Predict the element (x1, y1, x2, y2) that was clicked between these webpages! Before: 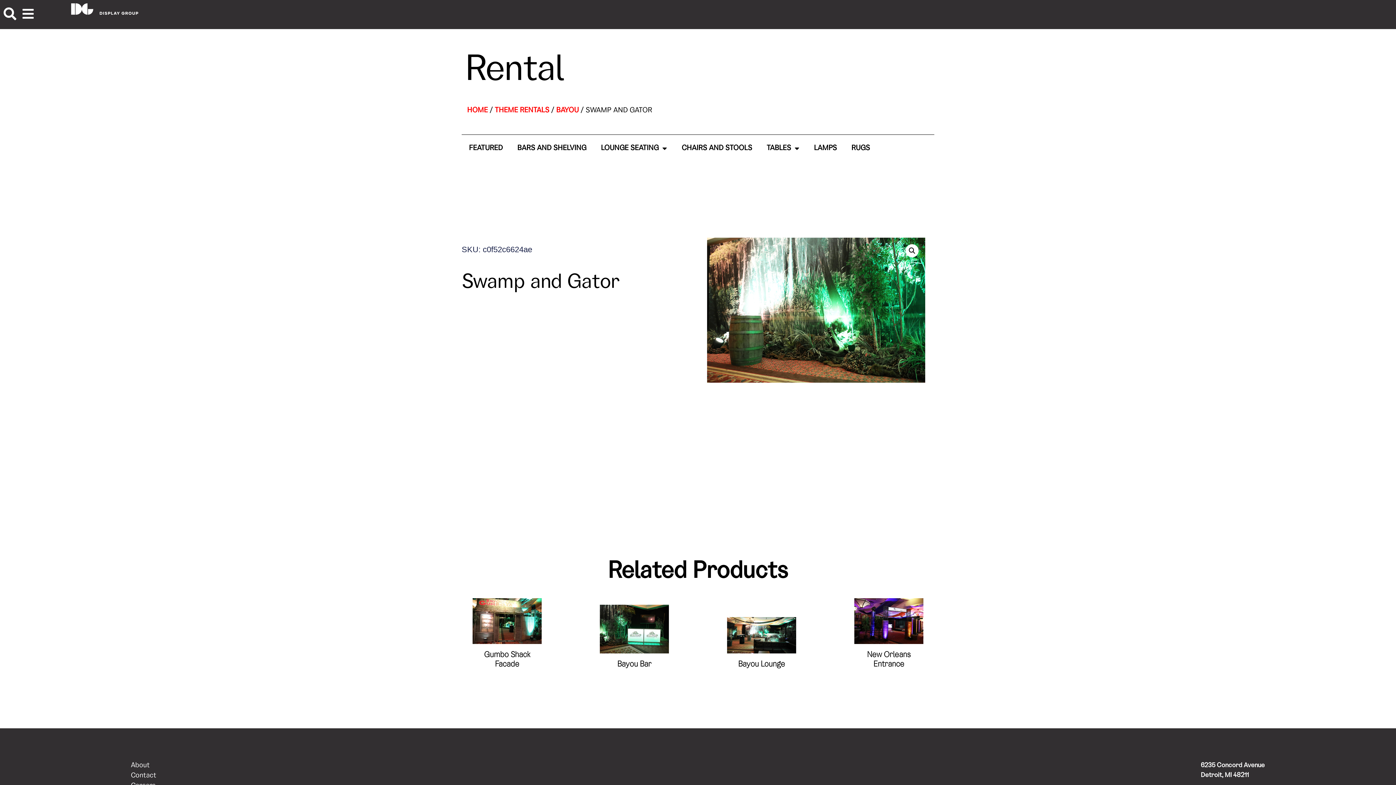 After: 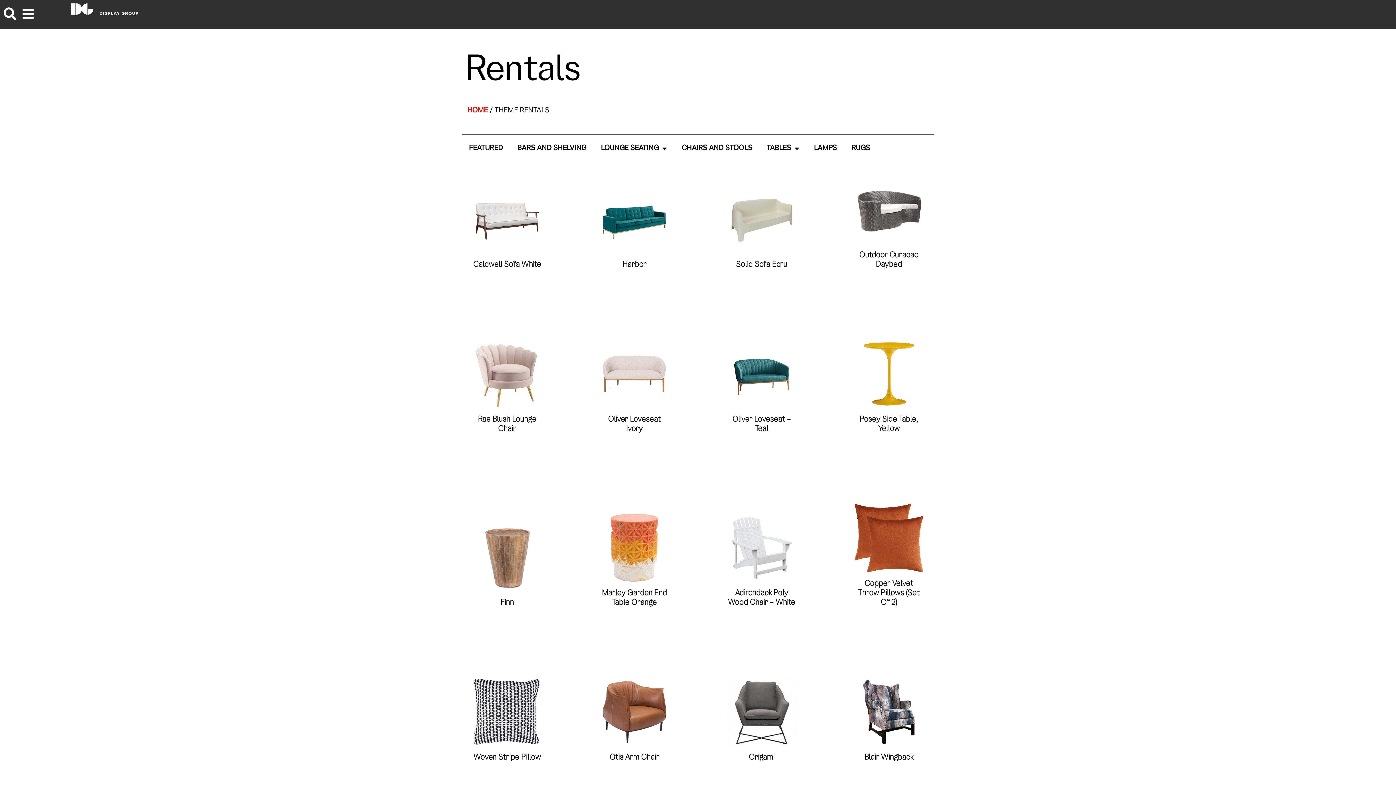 Action: label: THEME RENTALS bbox: (494, 107, 549, 114)